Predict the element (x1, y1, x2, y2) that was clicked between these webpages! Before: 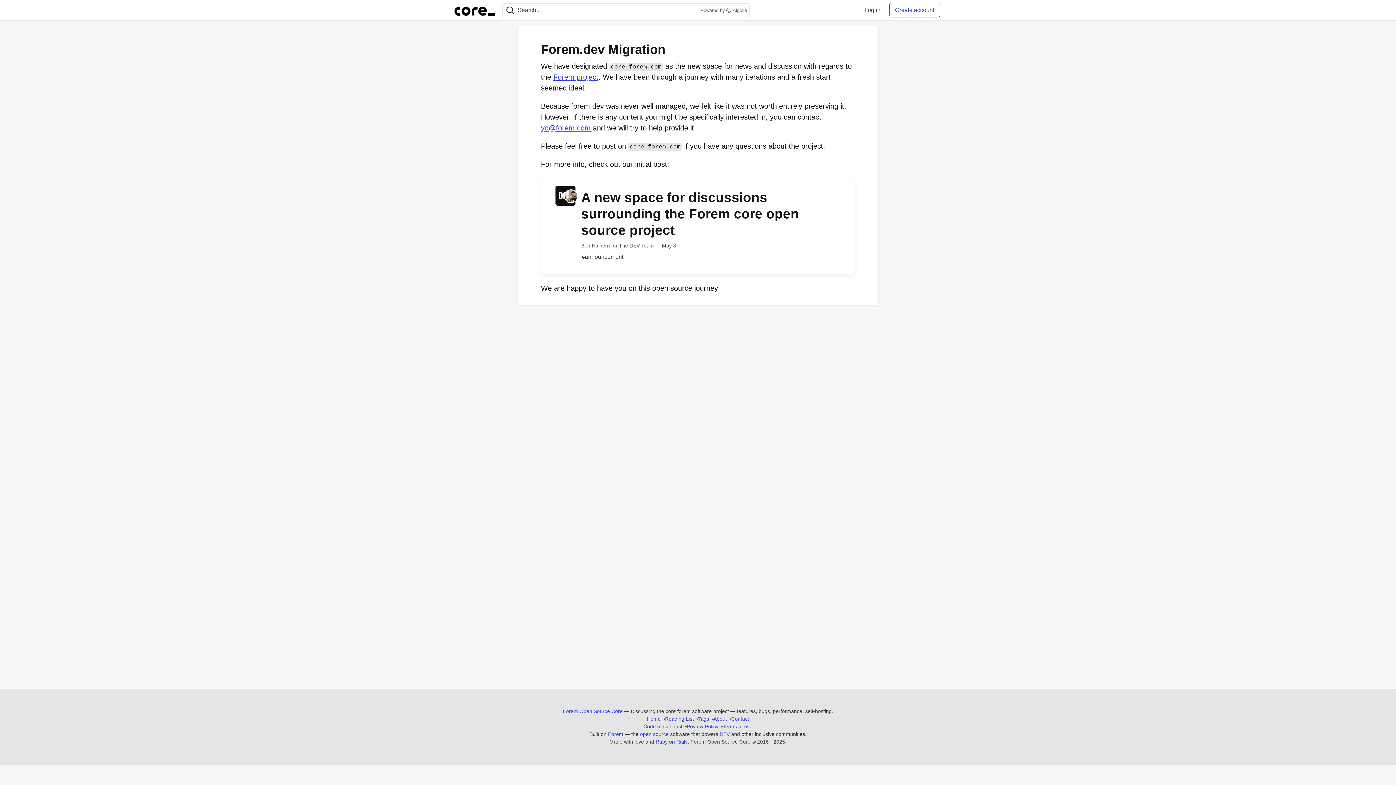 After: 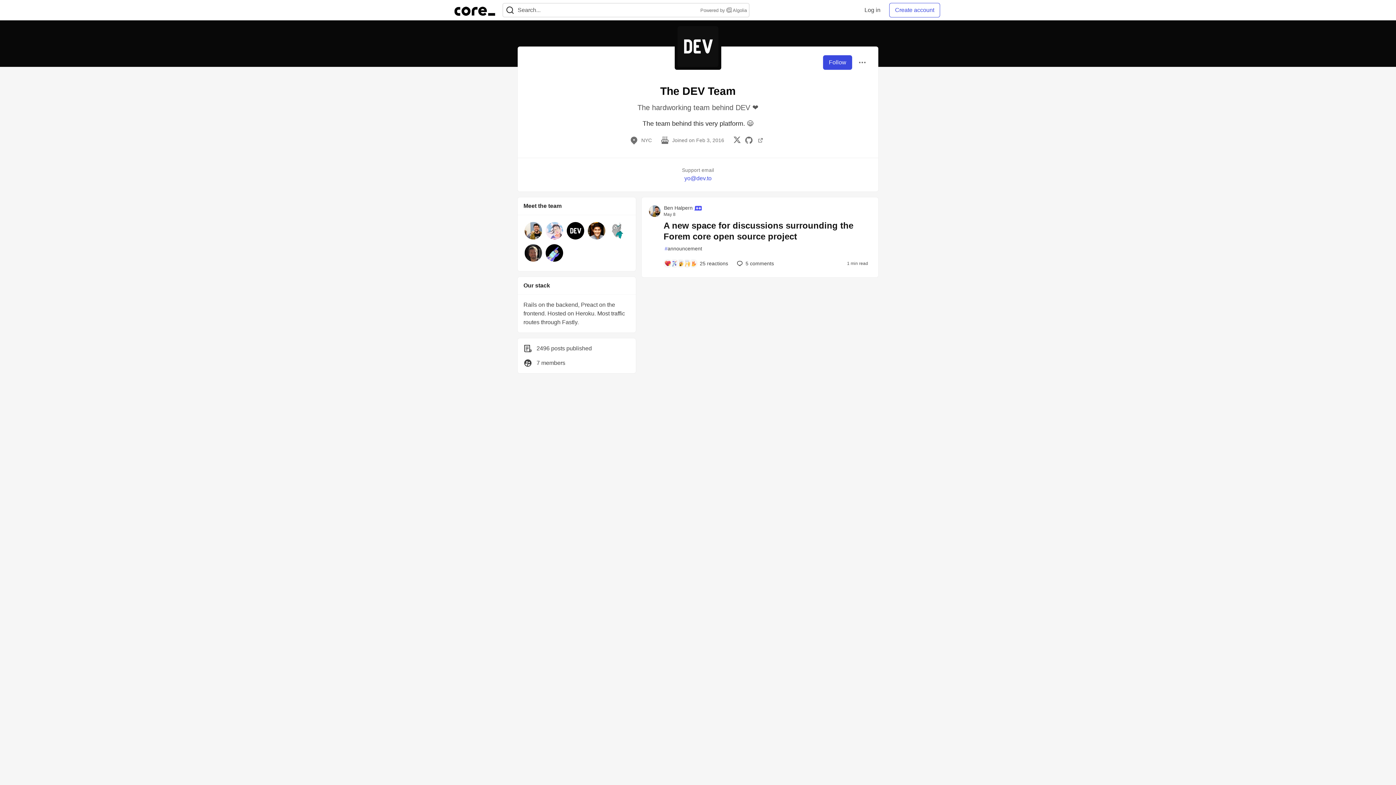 Action: label:   bbox: (541, 199, 581, 207)